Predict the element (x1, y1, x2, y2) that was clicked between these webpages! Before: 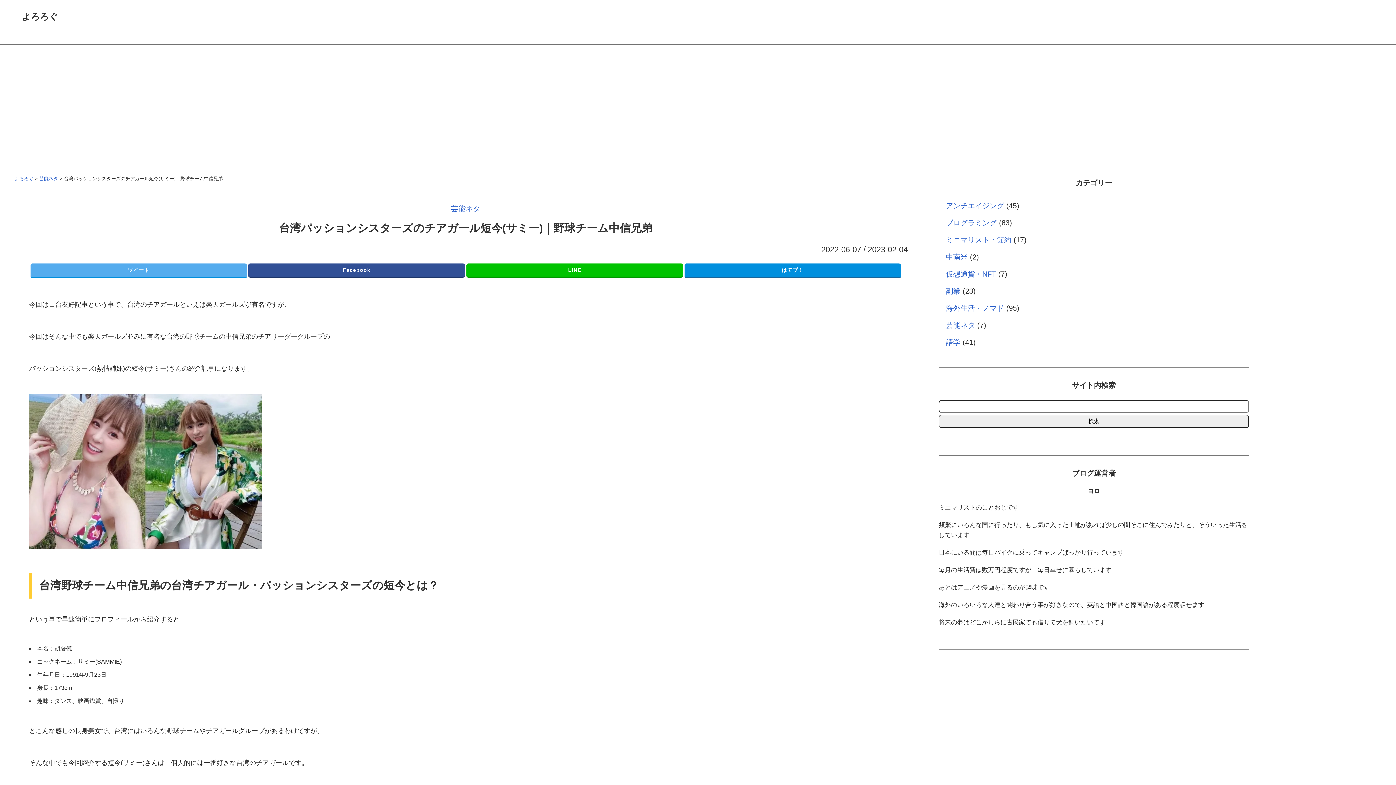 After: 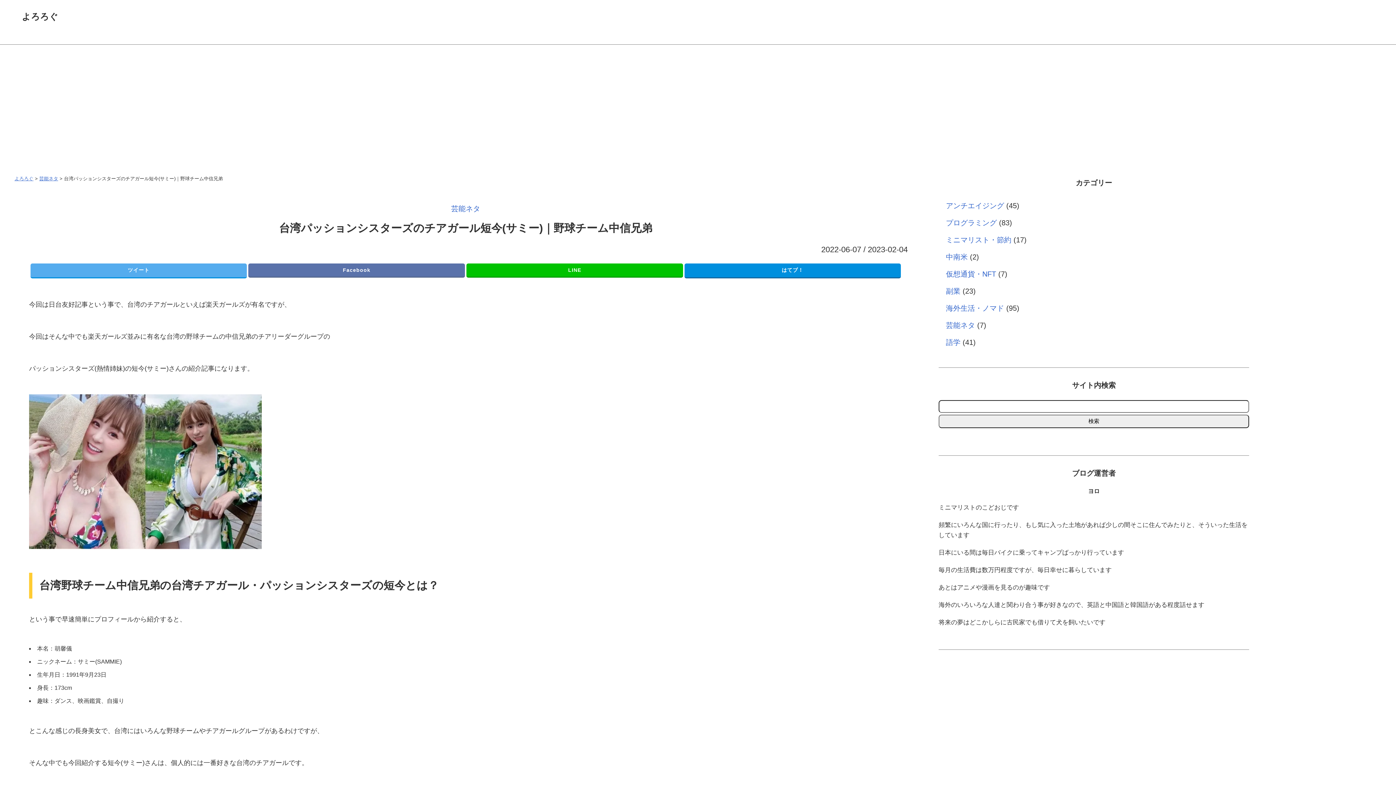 Action: label: Facebook bbox: (248, 267, 465, 273)